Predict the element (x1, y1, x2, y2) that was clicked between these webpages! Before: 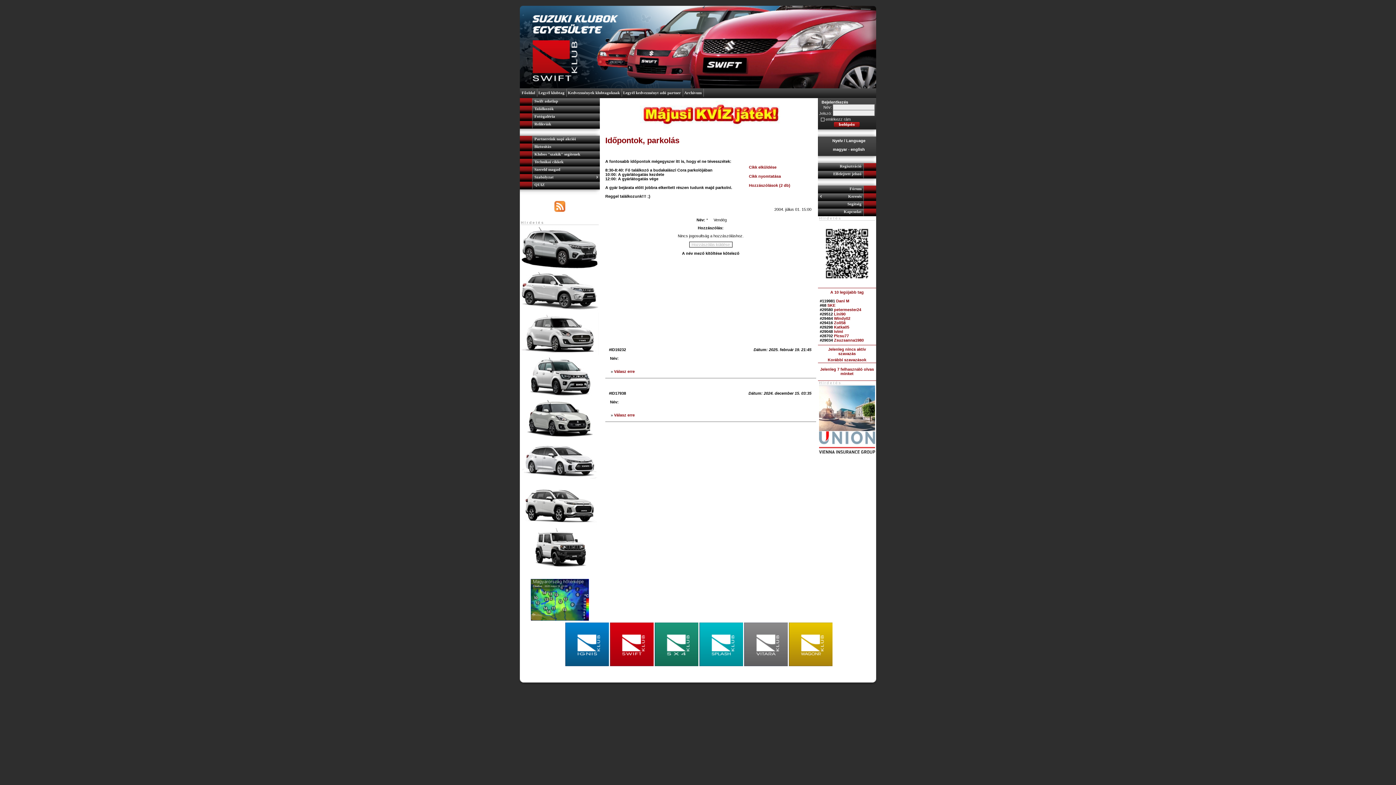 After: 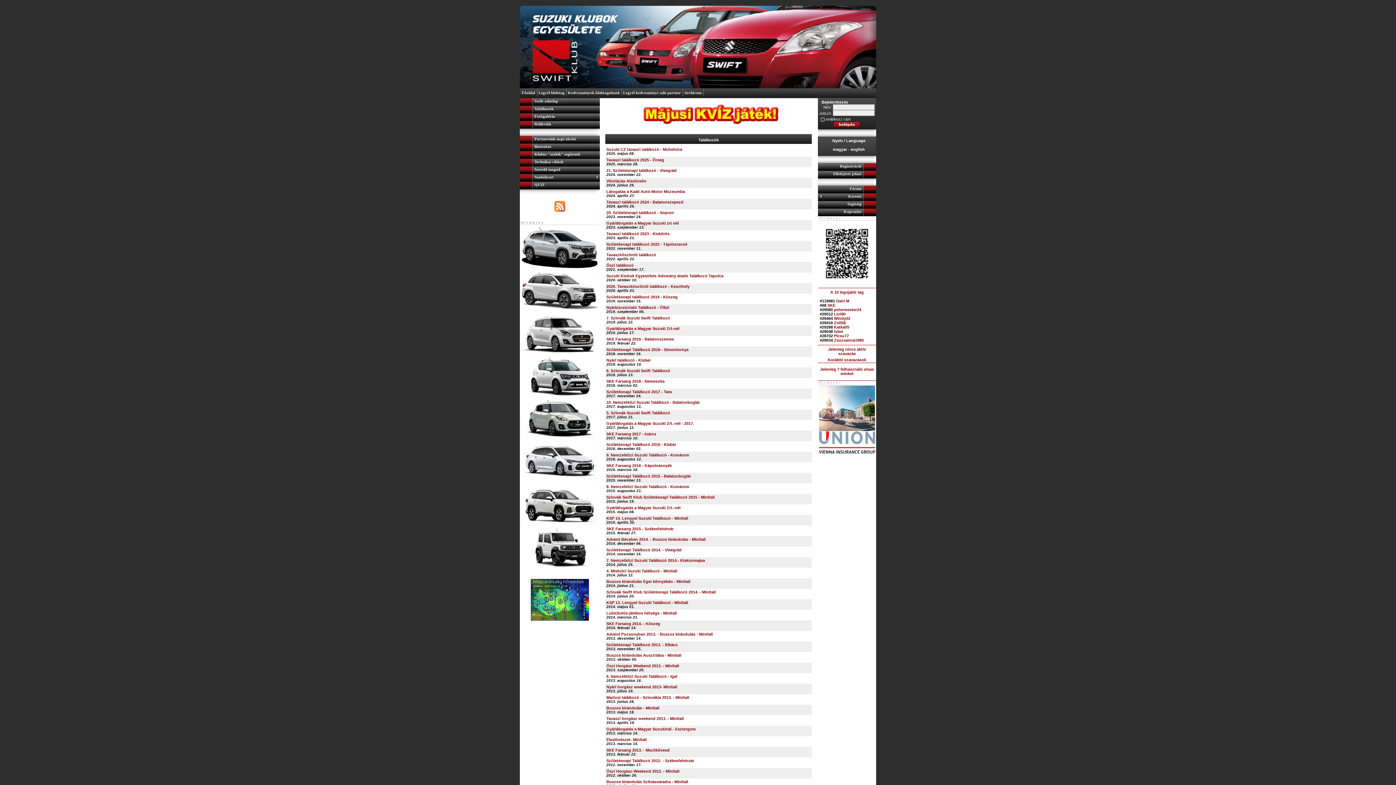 Action: label: Találkozók bbox: (520, 105, 600, 113)